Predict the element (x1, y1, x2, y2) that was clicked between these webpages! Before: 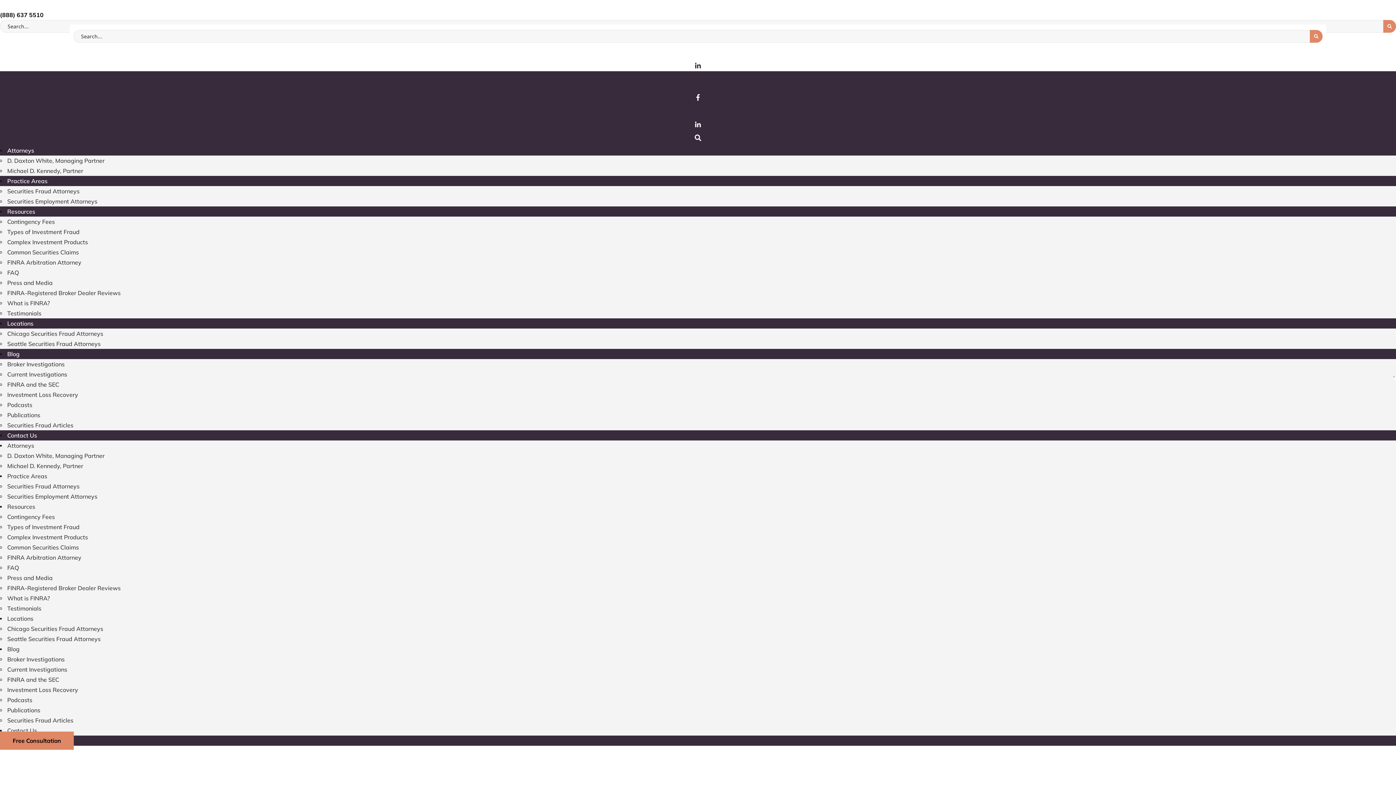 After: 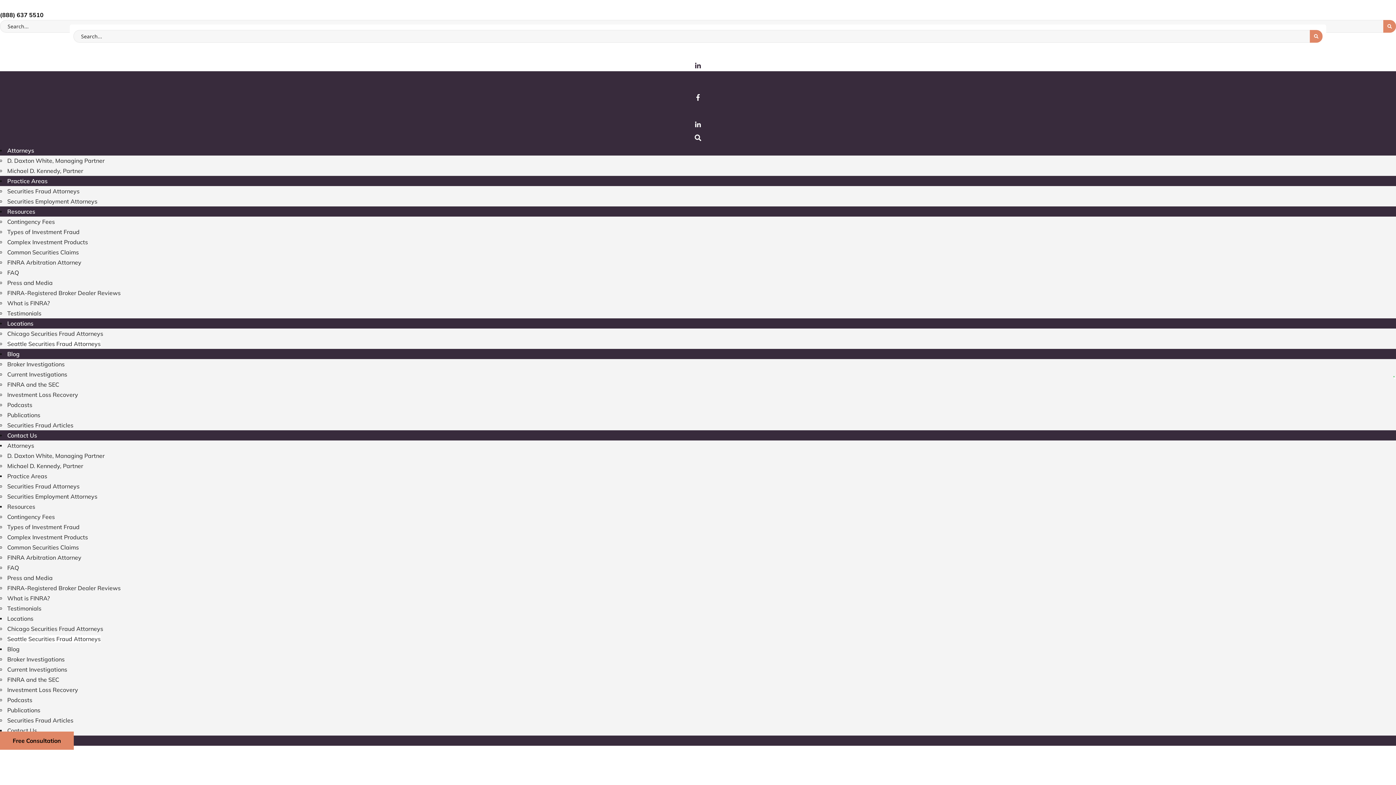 Action: label: Seattle Securities Fraud Attorneys bbox: (7, 635, 100, 642)